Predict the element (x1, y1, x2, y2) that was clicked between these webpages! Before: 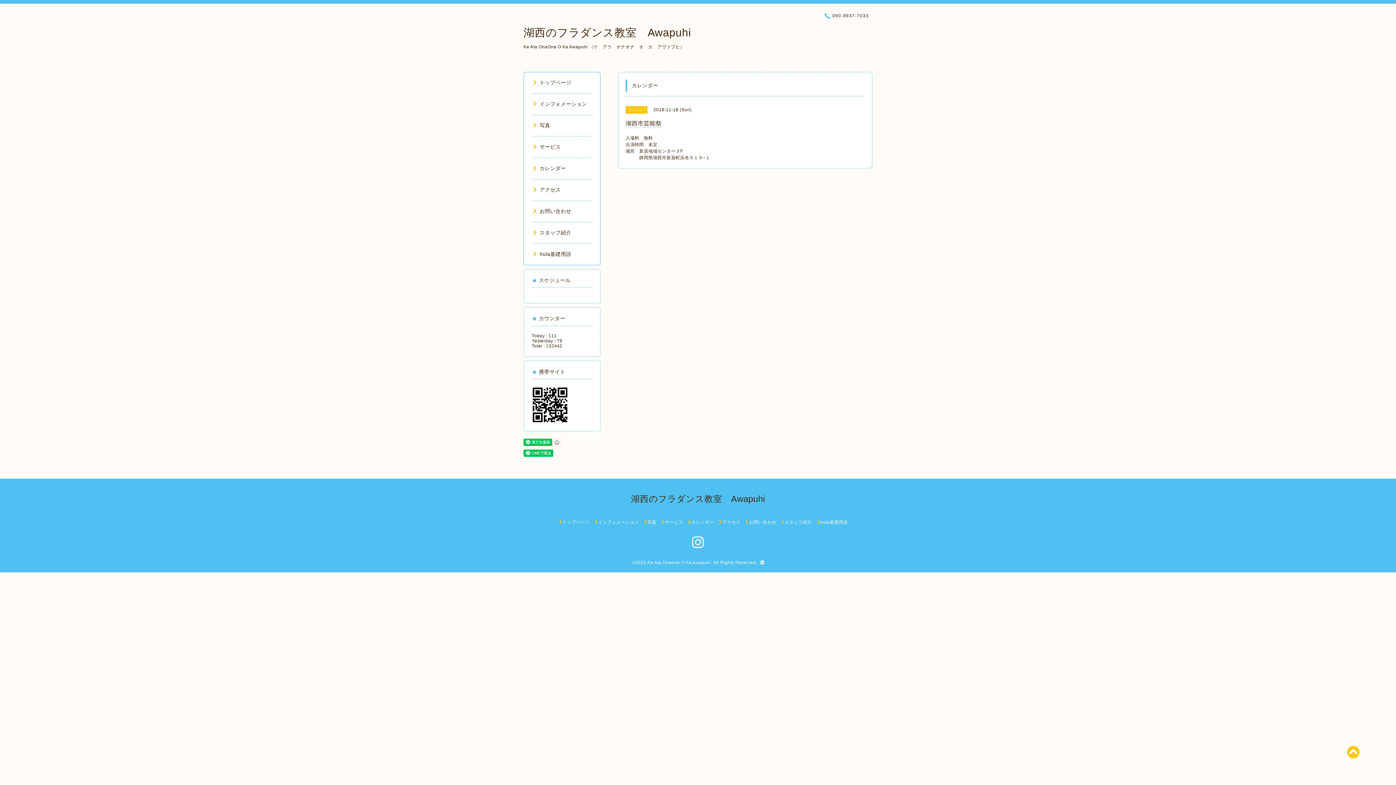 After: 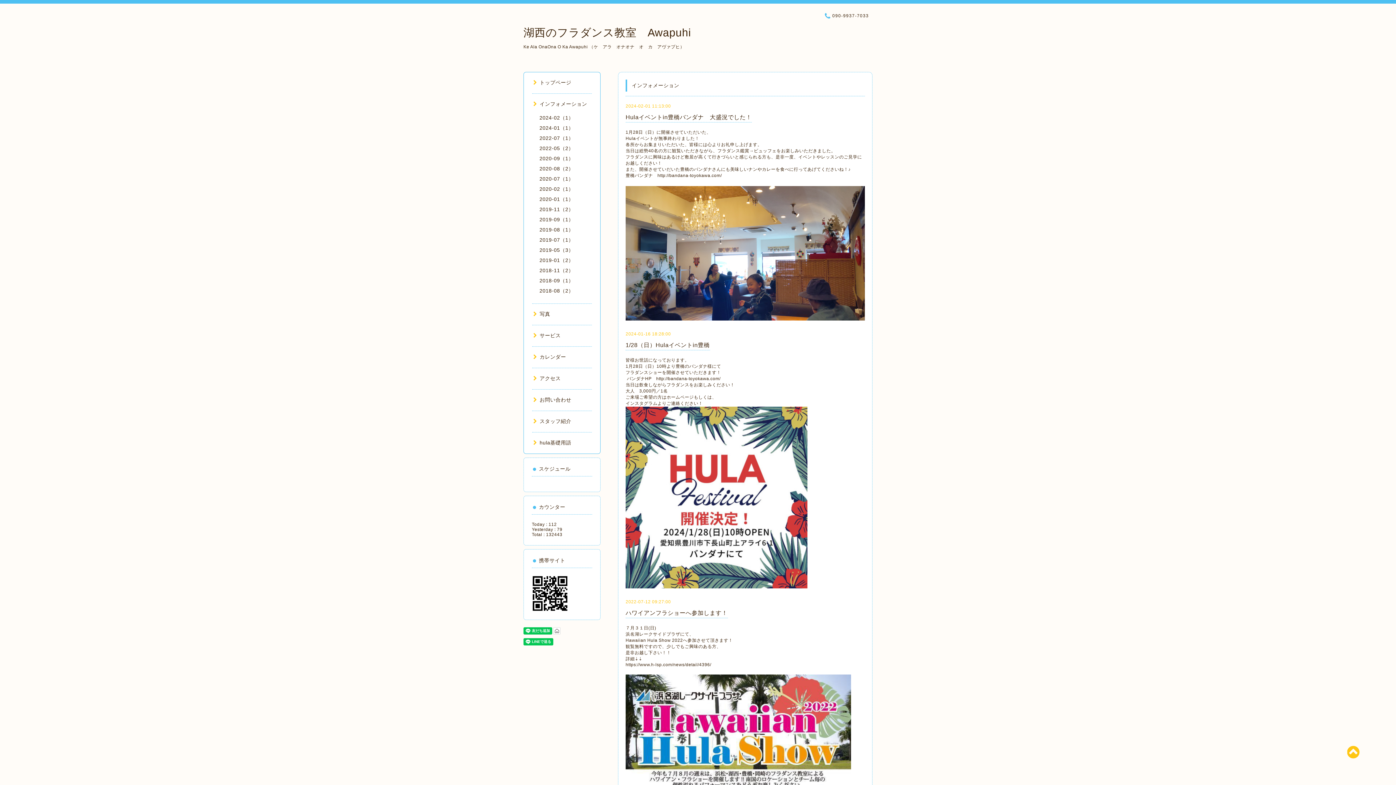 Action: bbox: (532, 101, 587, 106) label: インフォメーション